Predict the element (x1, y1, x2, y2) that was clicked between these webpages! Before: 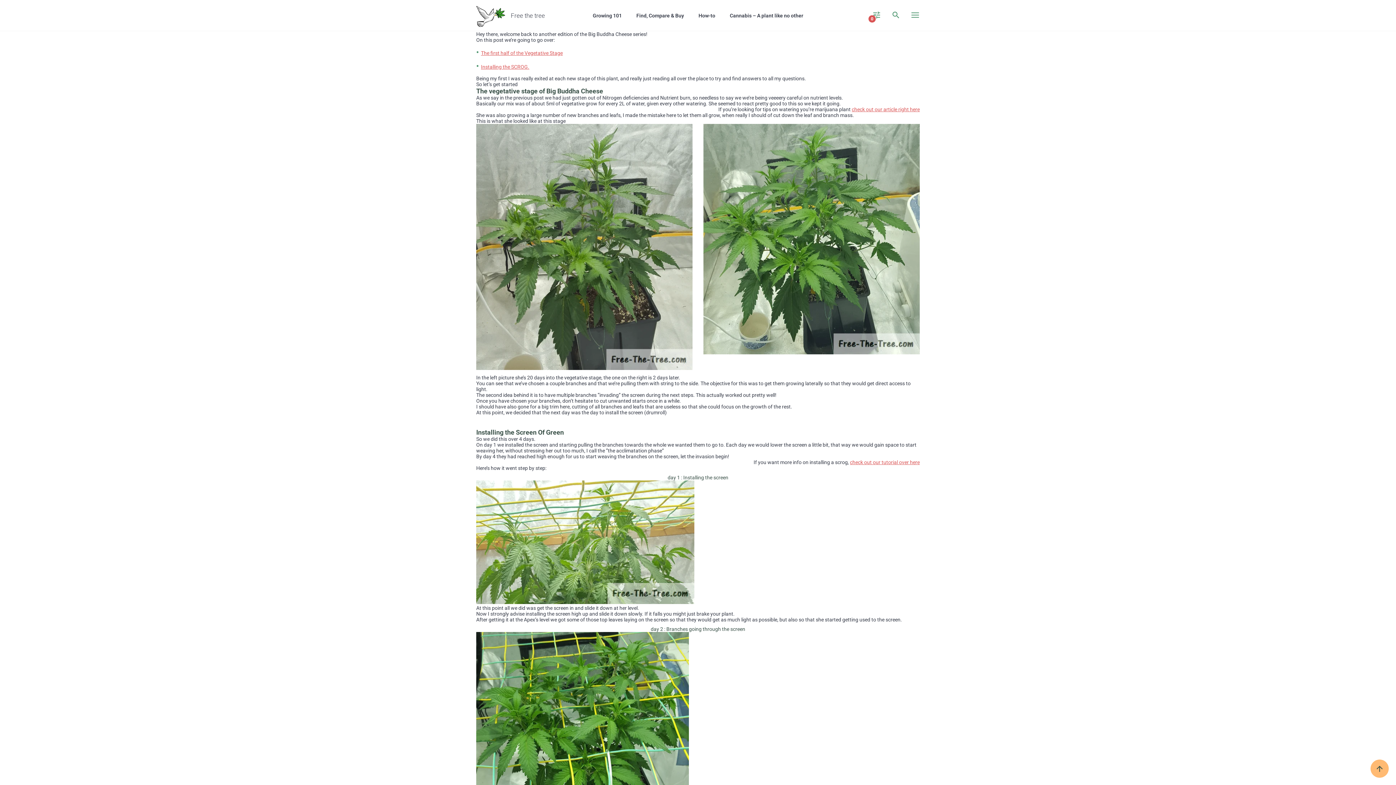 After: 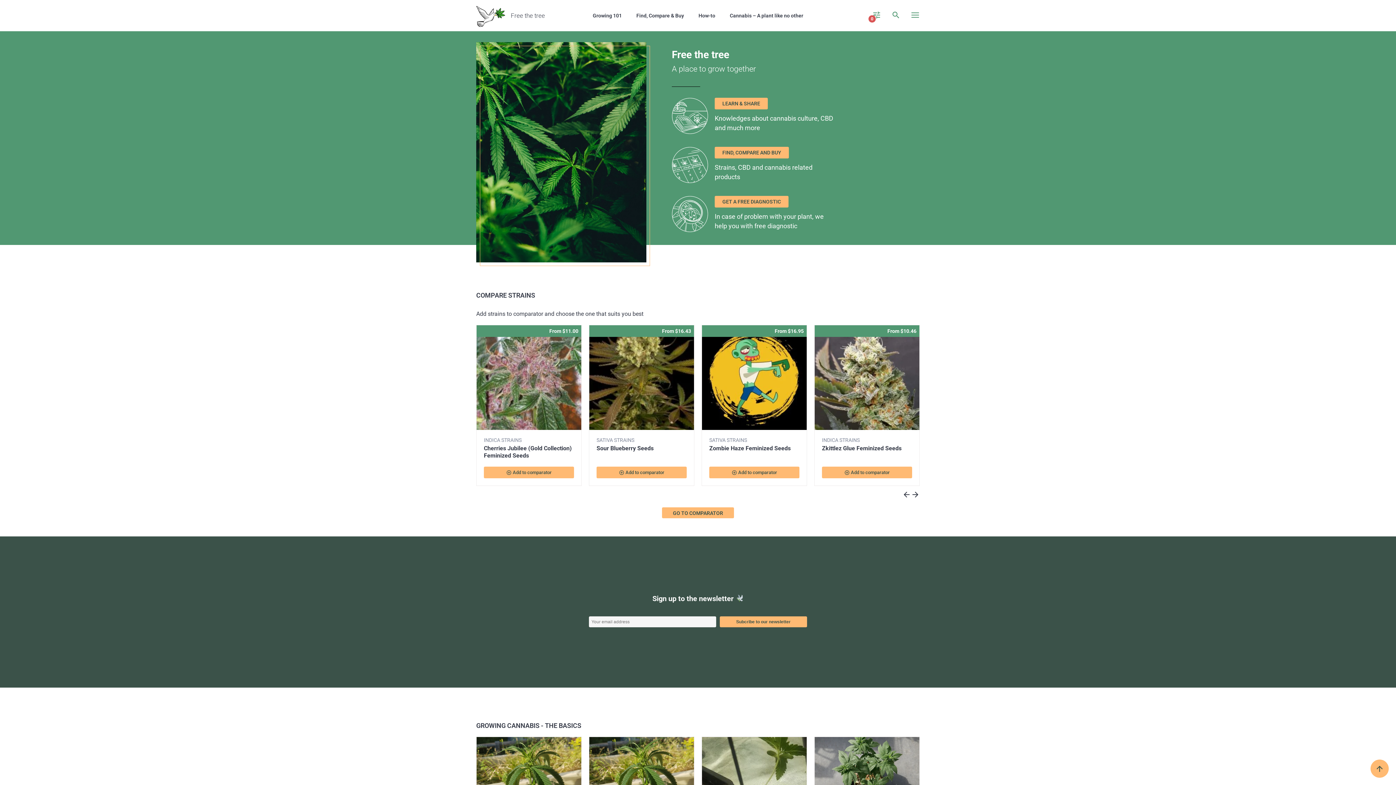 Action: bbox: (476, 3, 505, 27)